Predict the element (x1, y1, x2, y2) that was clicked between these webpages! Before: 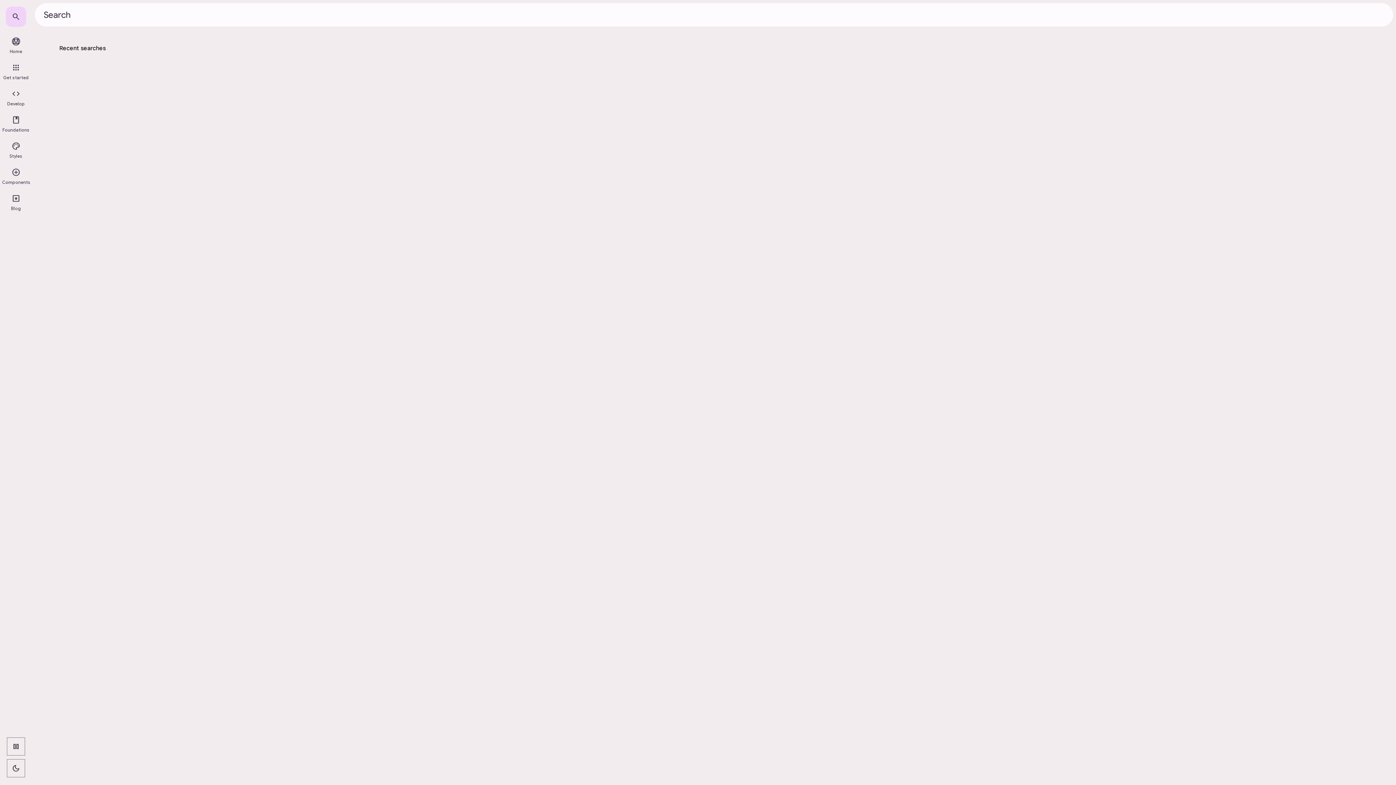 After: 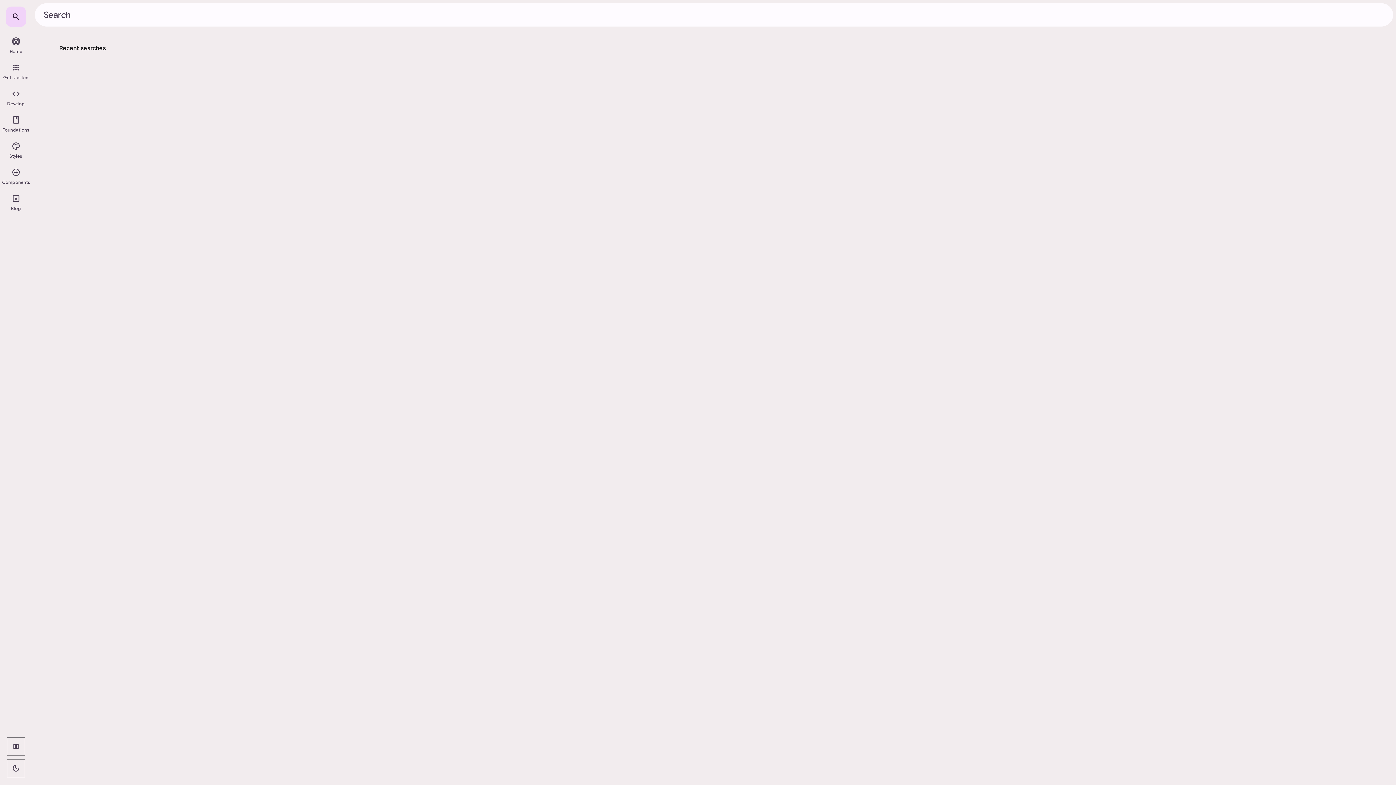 Action: label: Search bbox: (5, 6, 26, 26)